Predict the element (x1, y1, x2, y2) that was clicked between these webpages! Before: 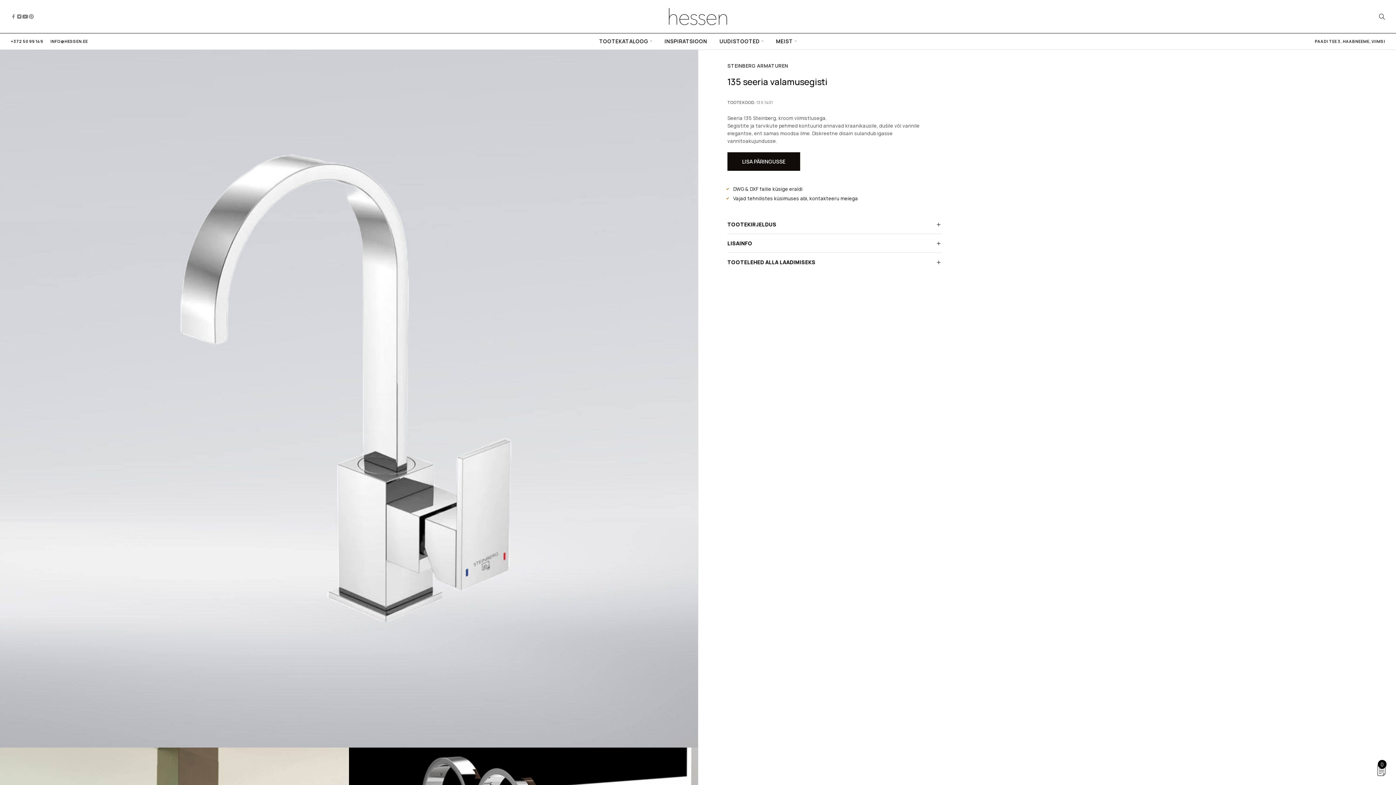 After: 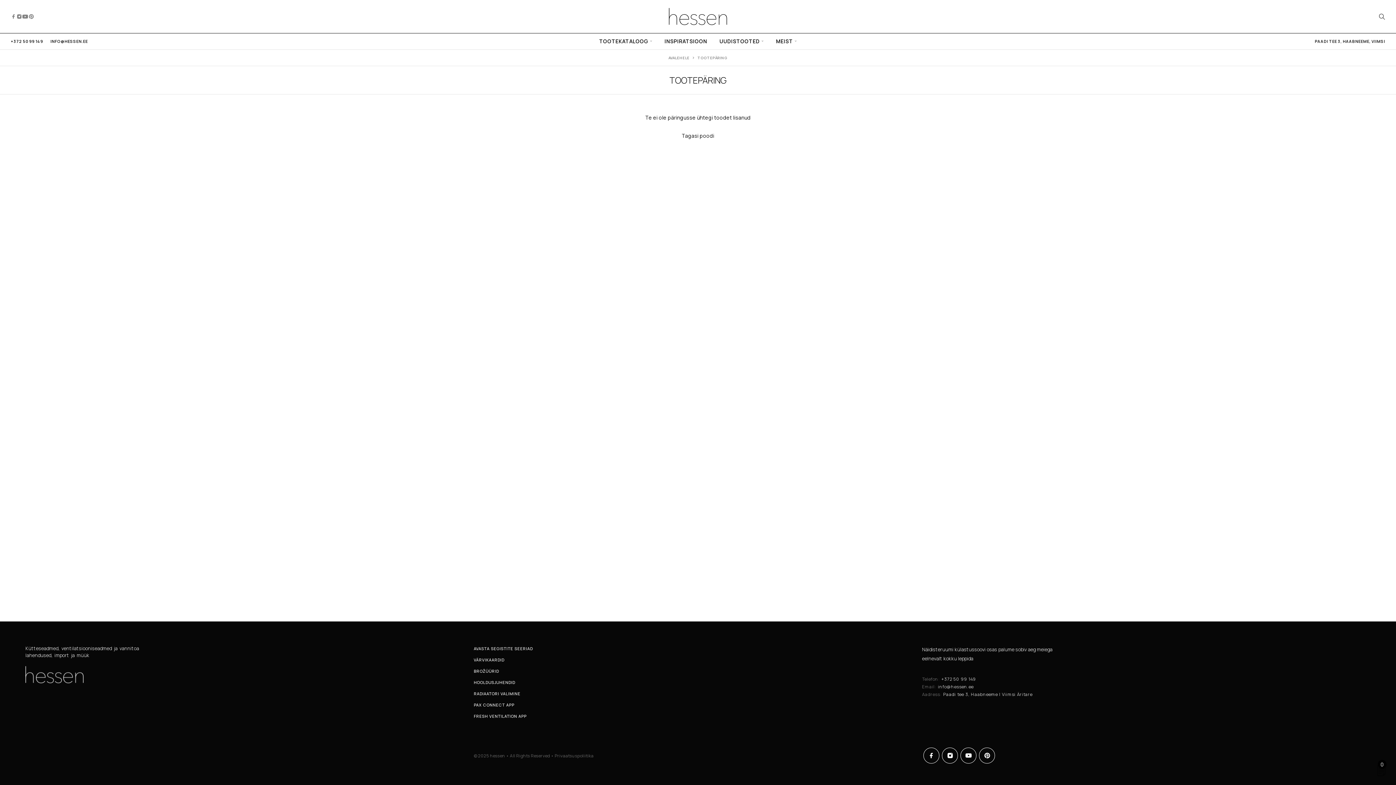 Action: label: 0 bbox: (1374, 763, 1389, 778)